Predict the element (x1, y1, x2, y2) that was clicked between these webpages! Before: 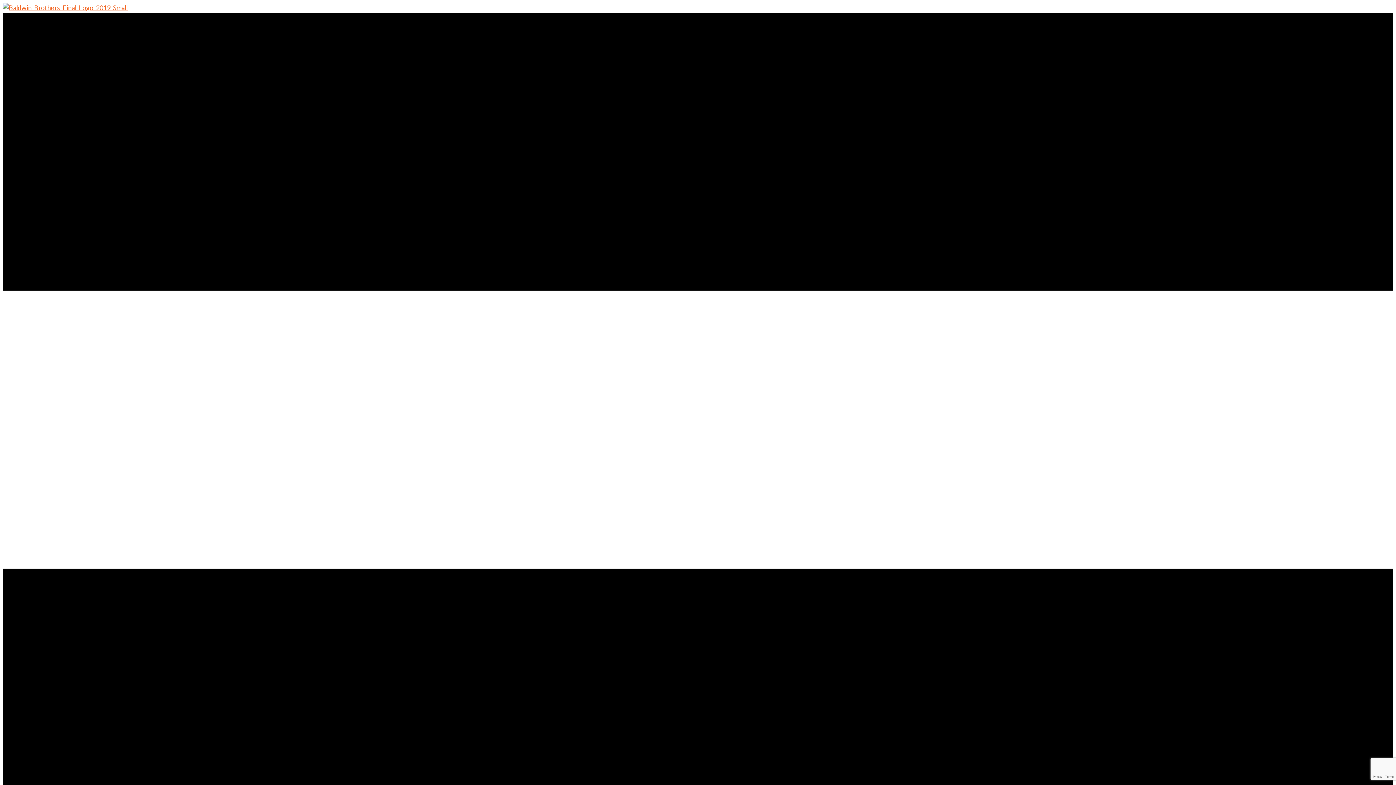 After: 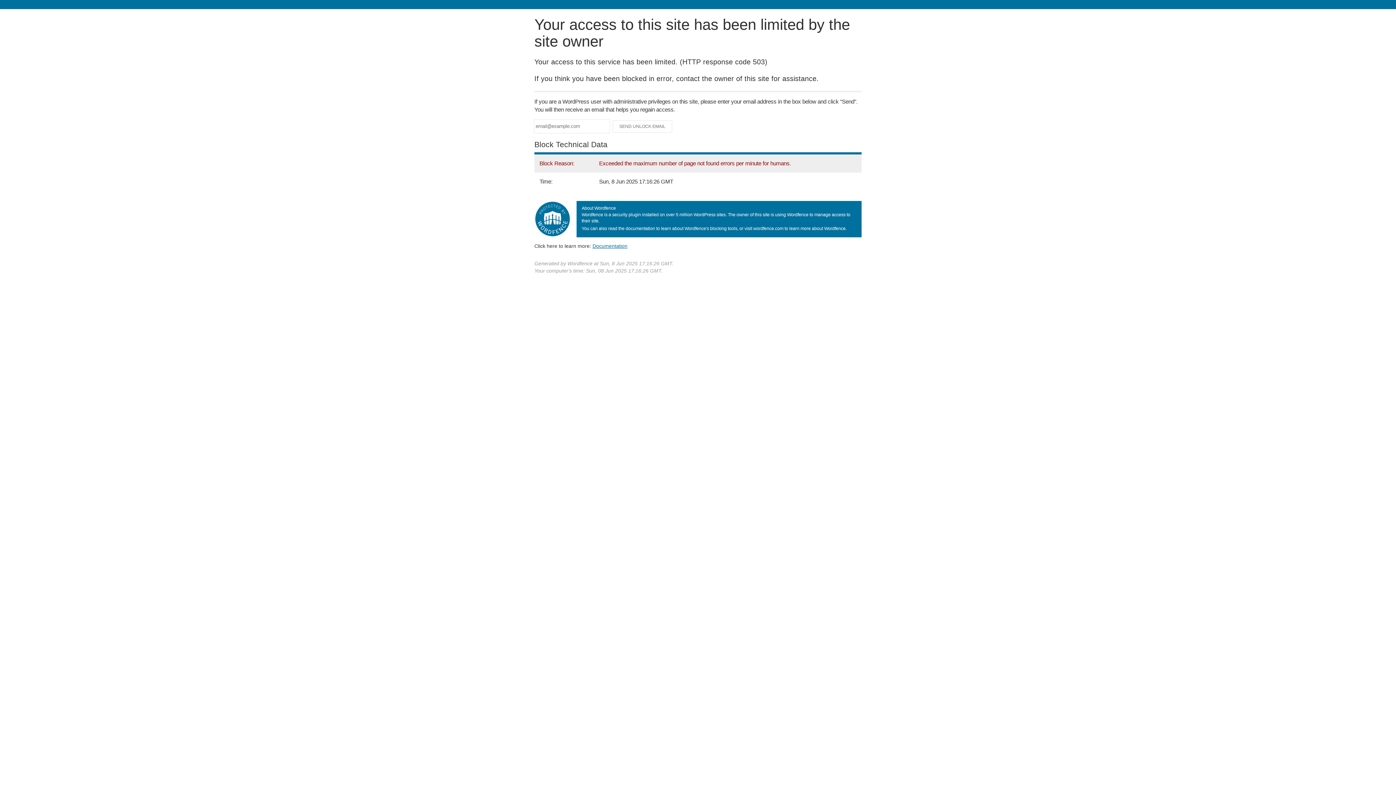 Action: bbox: (2, 3, 127, 11)